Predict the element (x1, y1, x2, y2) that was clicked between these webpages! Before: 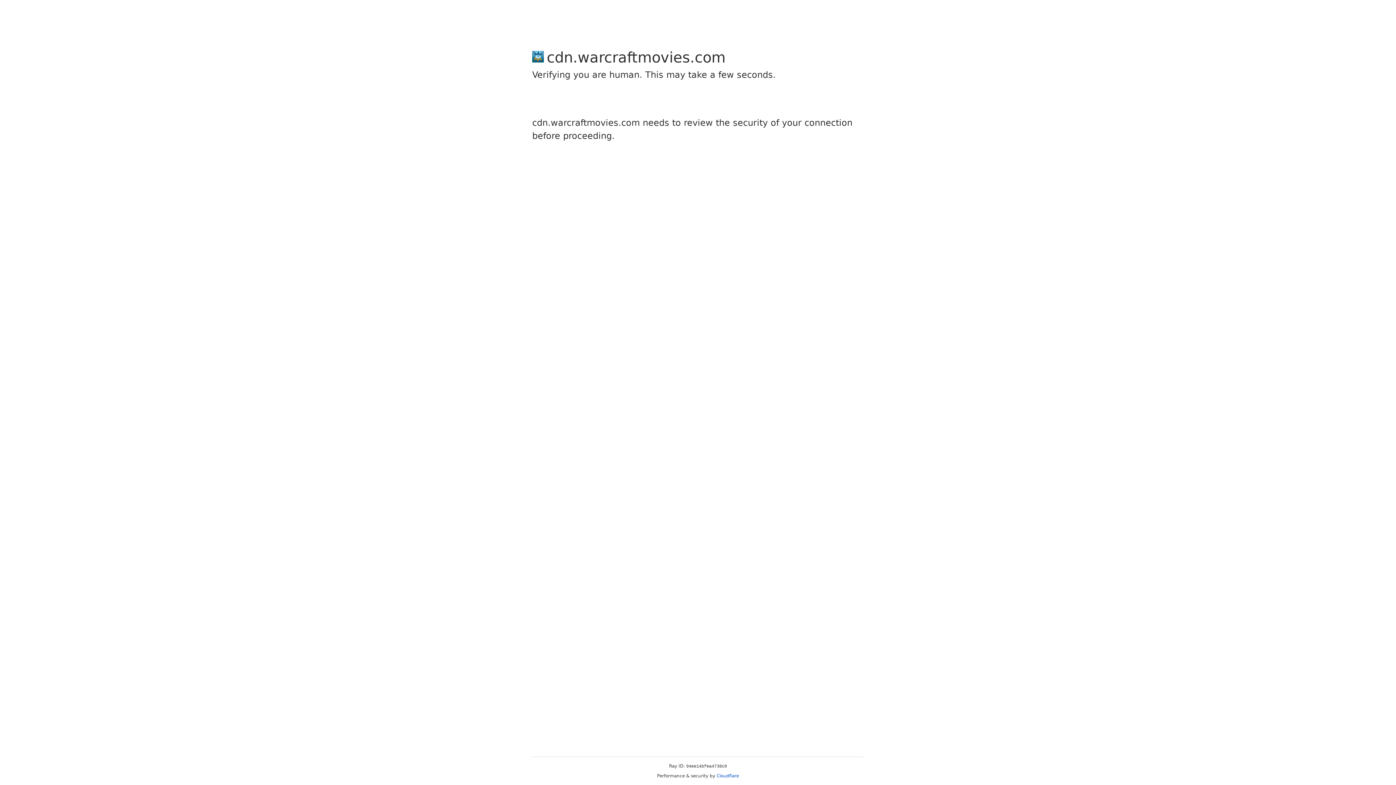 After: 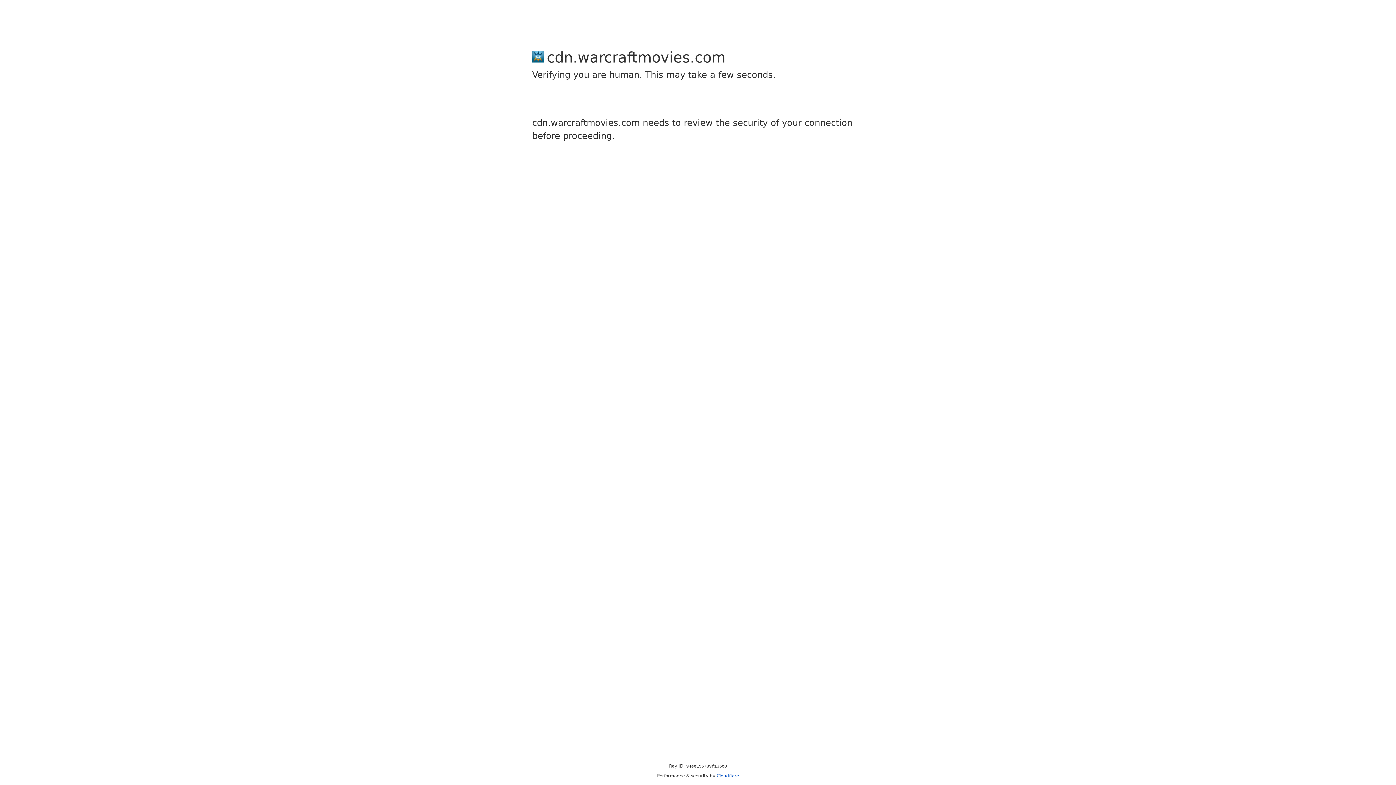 Action: label: Cloudflare bbox: (716, 773, 739, 778)